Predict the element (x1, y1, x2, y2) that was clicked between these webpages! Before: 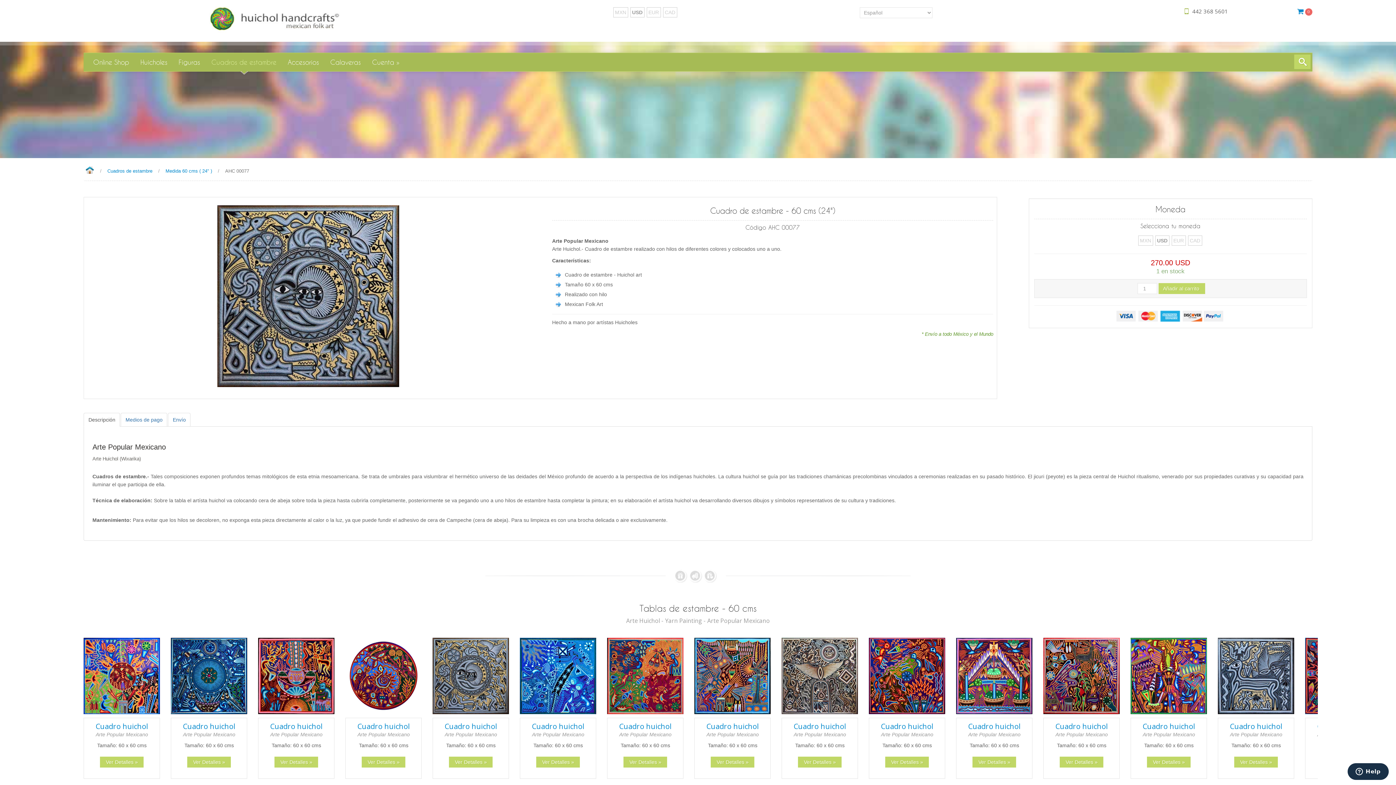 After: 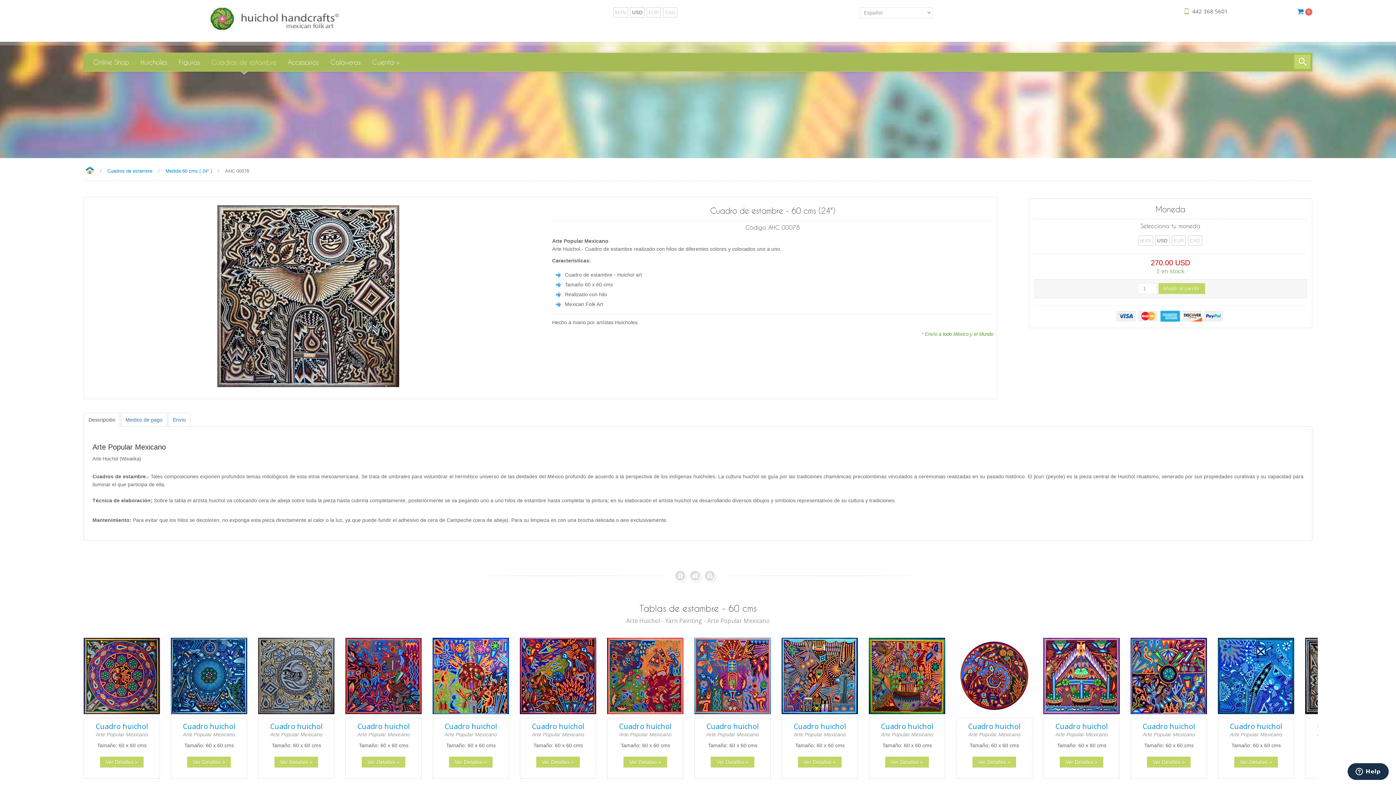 Action: bbox: (793, 721, 846, 731) label: Cuadro huichol
